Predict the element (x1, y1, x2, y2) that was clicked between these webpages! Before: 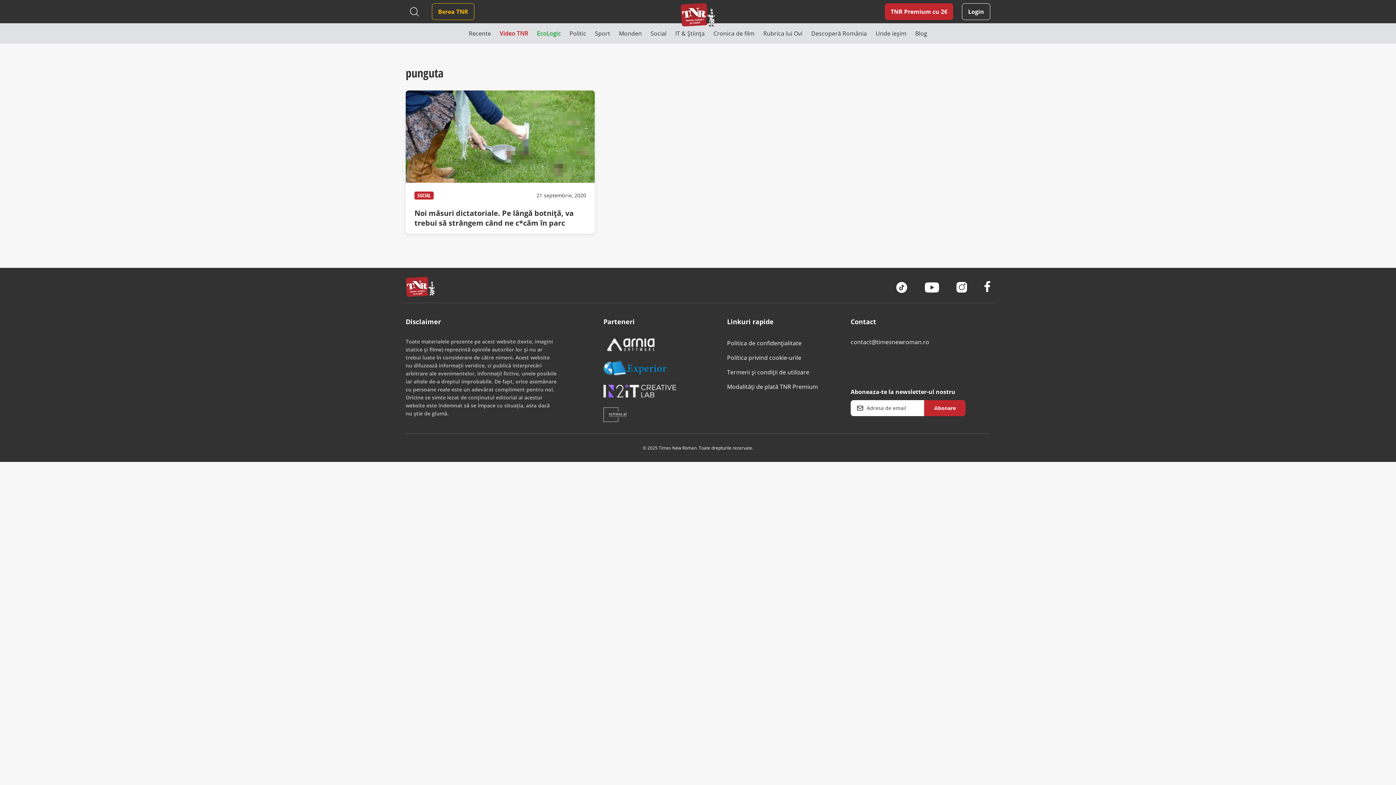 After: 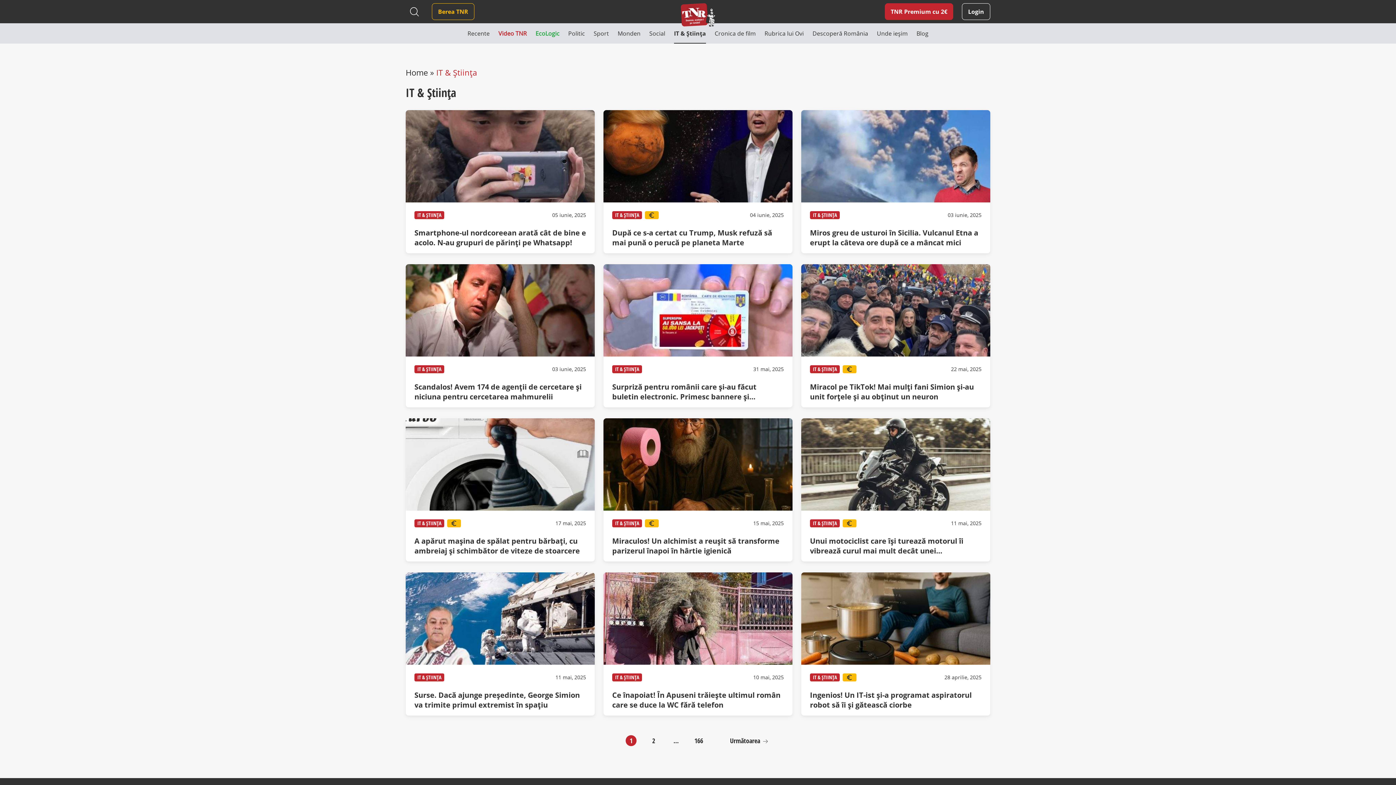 Action: bbox: (675, 23, 704, 43) label: IT & Știința